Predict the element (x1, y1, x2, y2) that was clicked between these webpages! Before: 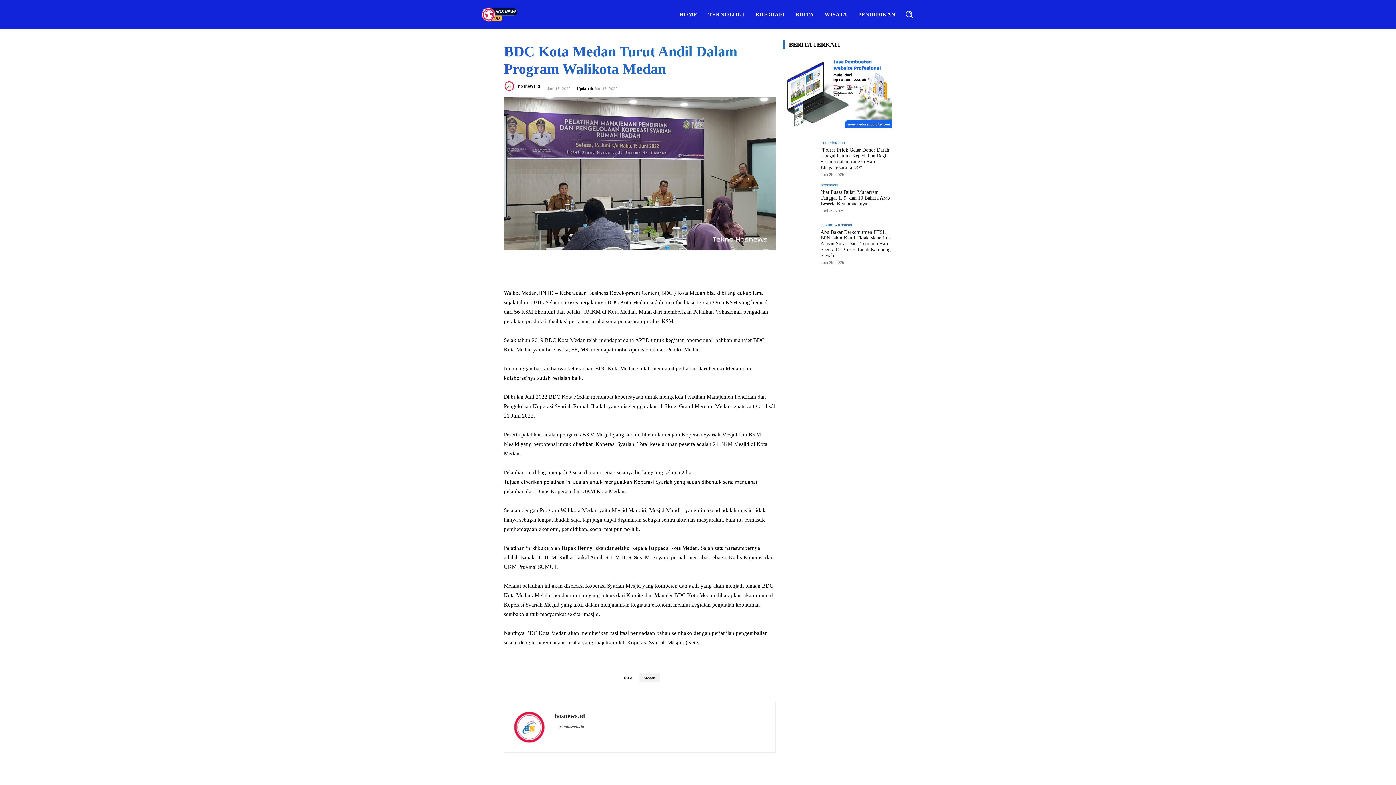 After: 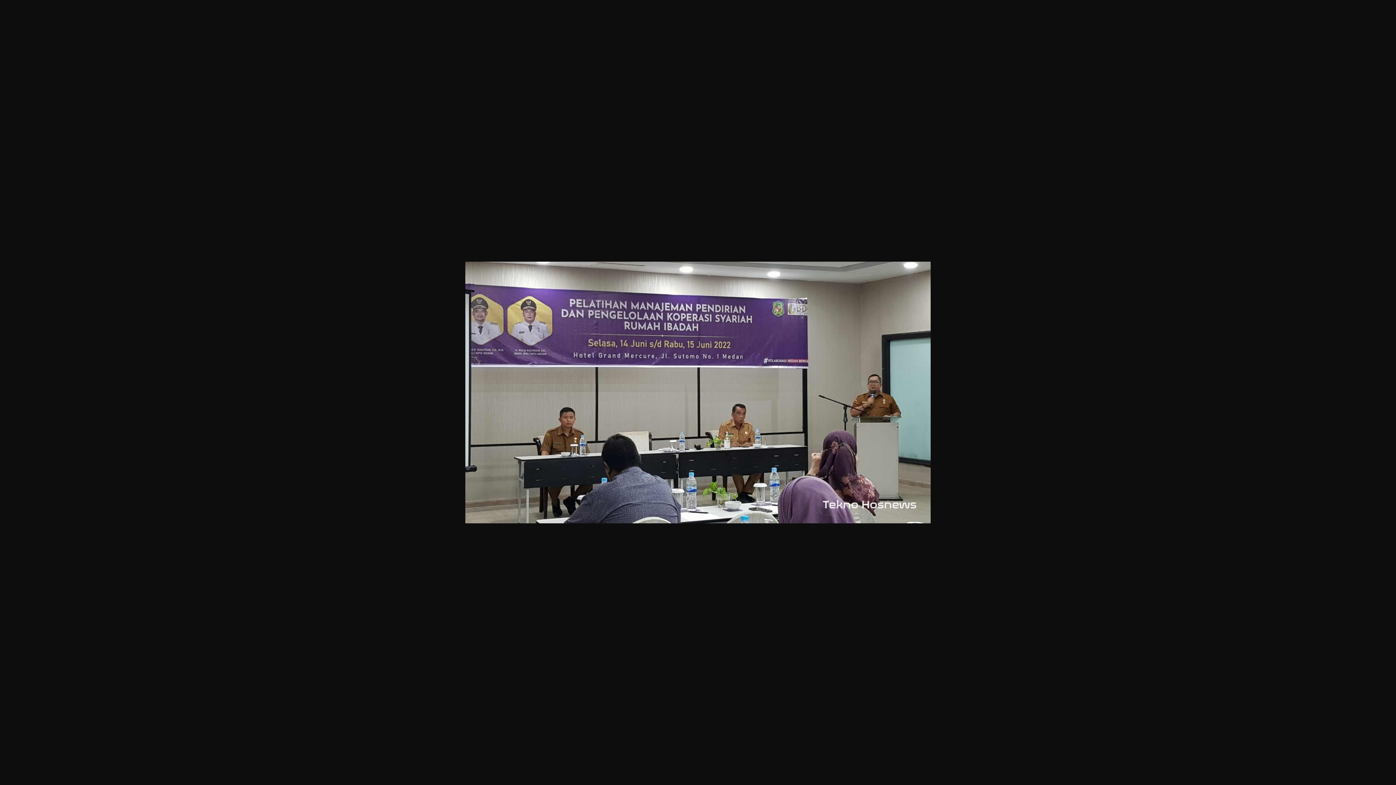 Action: bbox: (504, 97, 776, 250)